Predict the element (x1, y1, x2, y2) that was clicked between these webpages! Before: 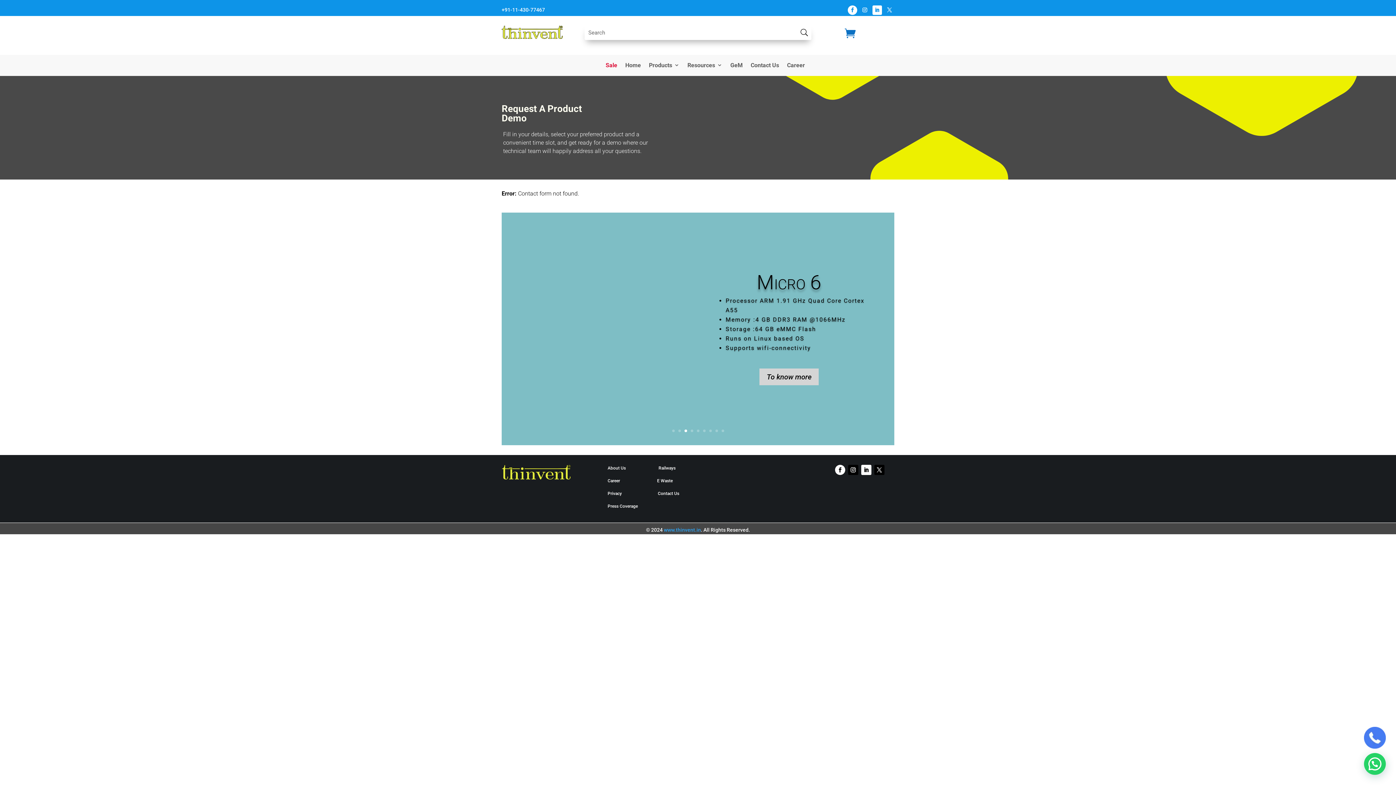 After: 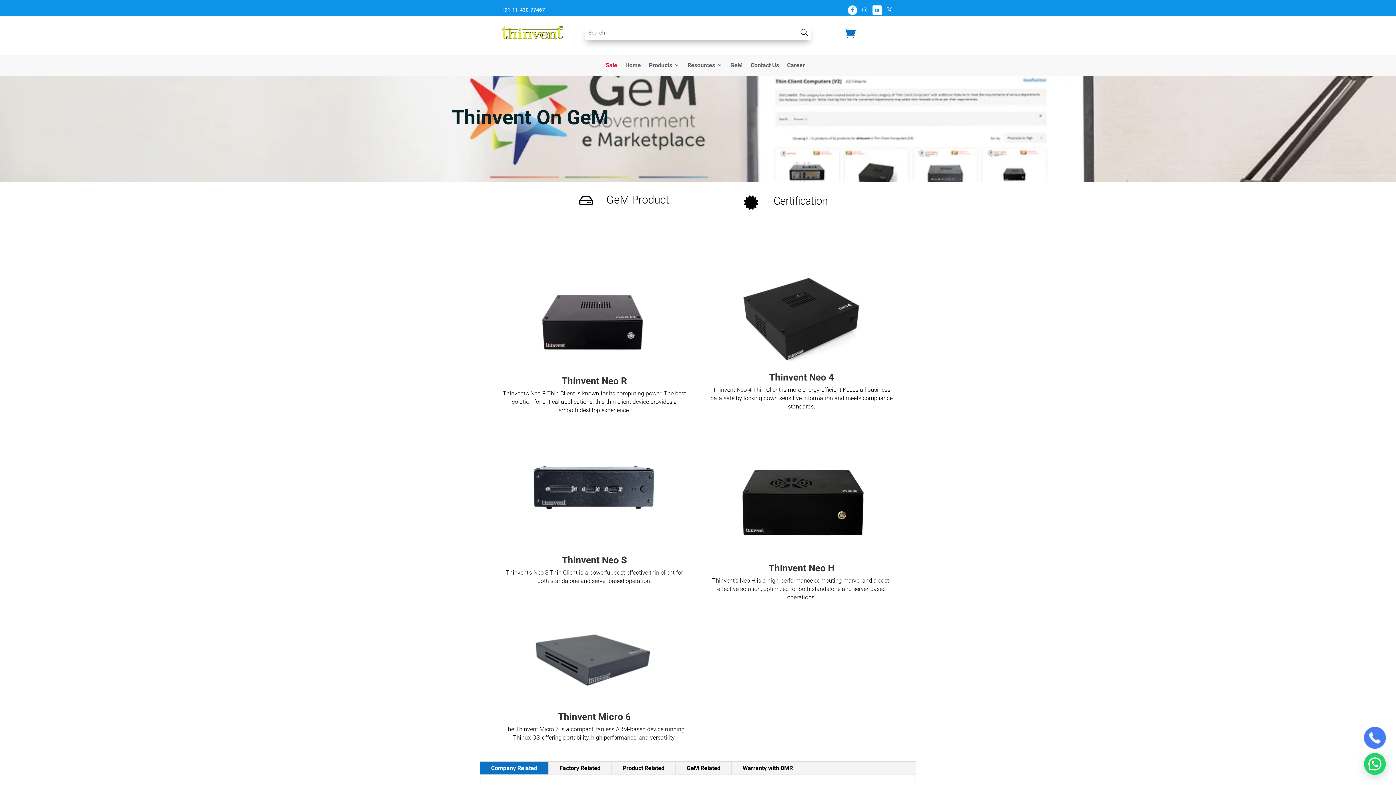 Action: bbox: (730, 62, 742, 71) label: GeM